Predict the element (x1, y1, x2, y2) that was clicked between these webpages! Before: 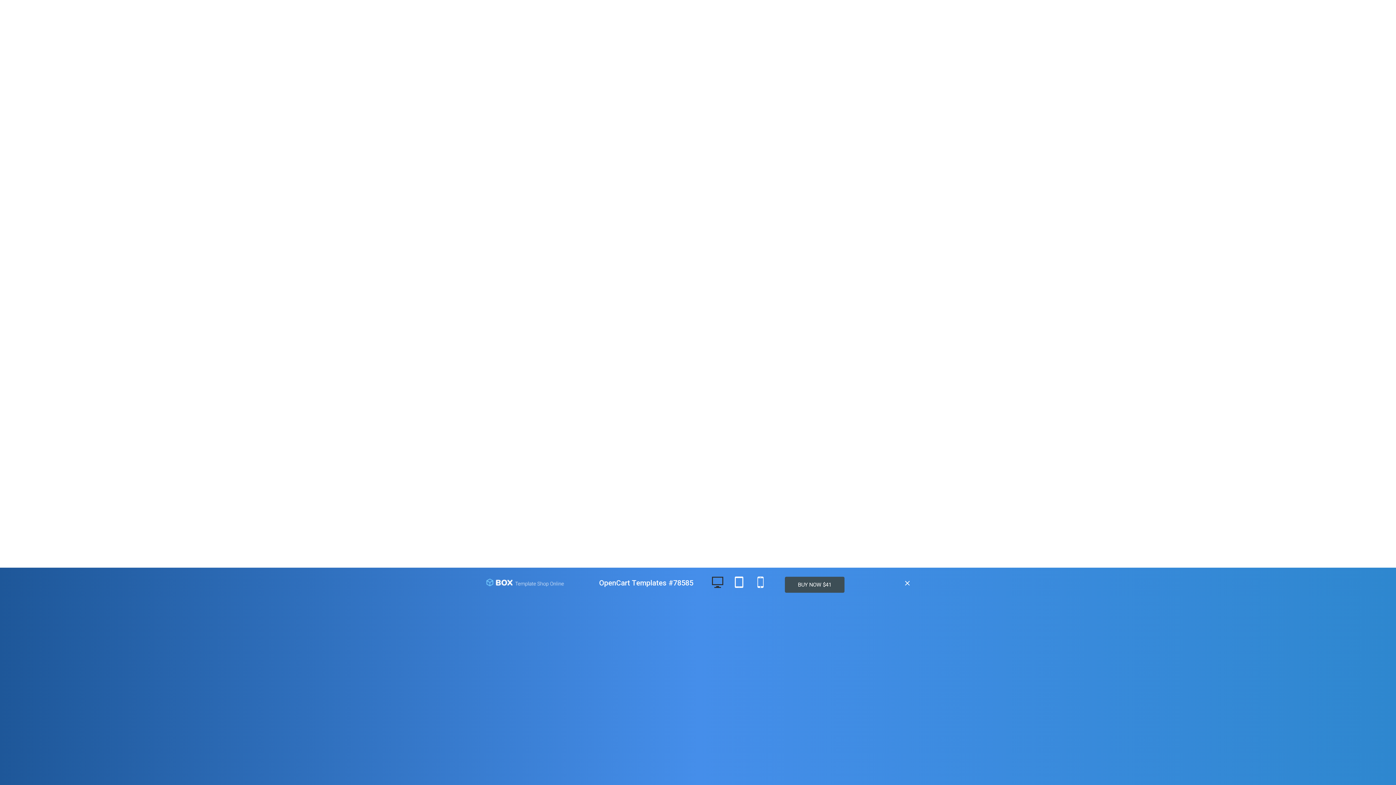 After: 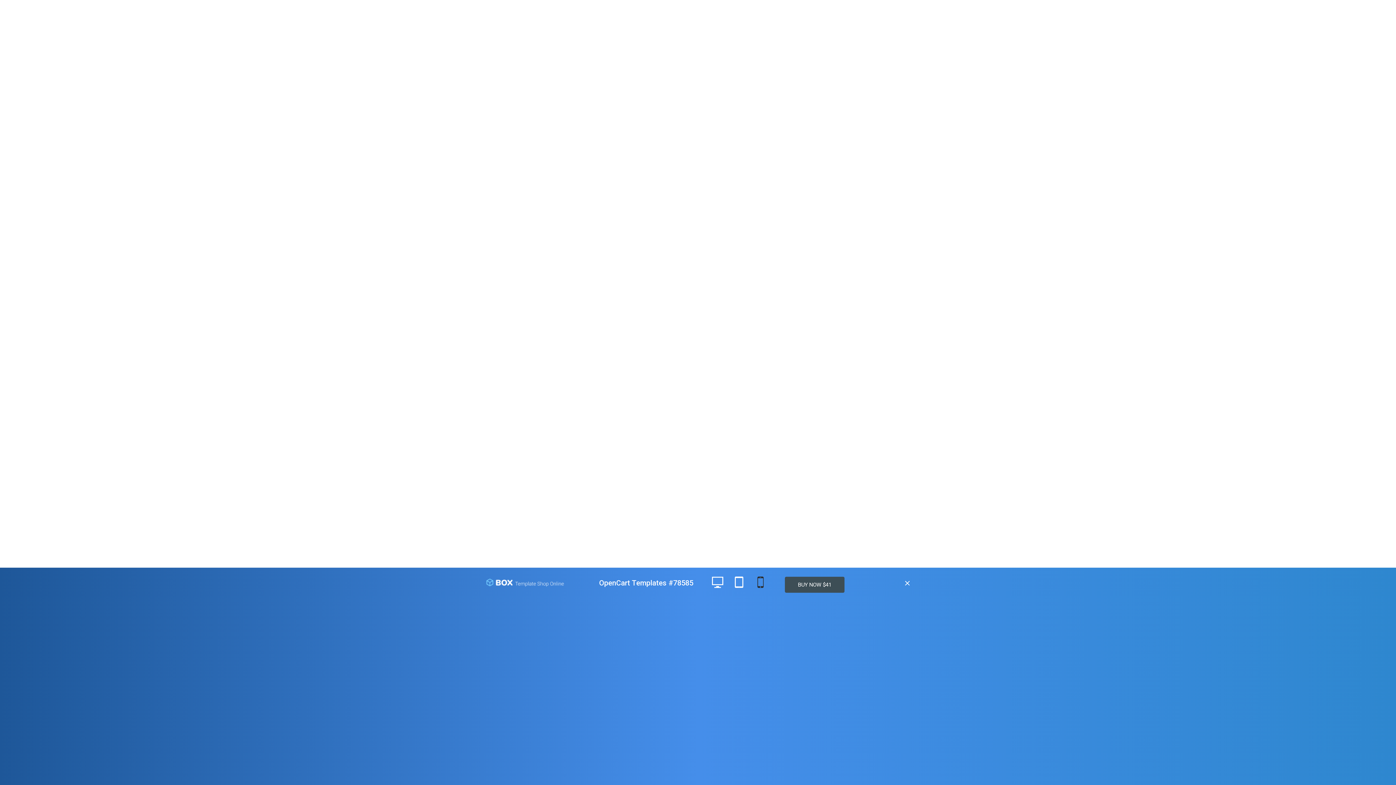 Action: bbox: (750, 577, 770, 589)